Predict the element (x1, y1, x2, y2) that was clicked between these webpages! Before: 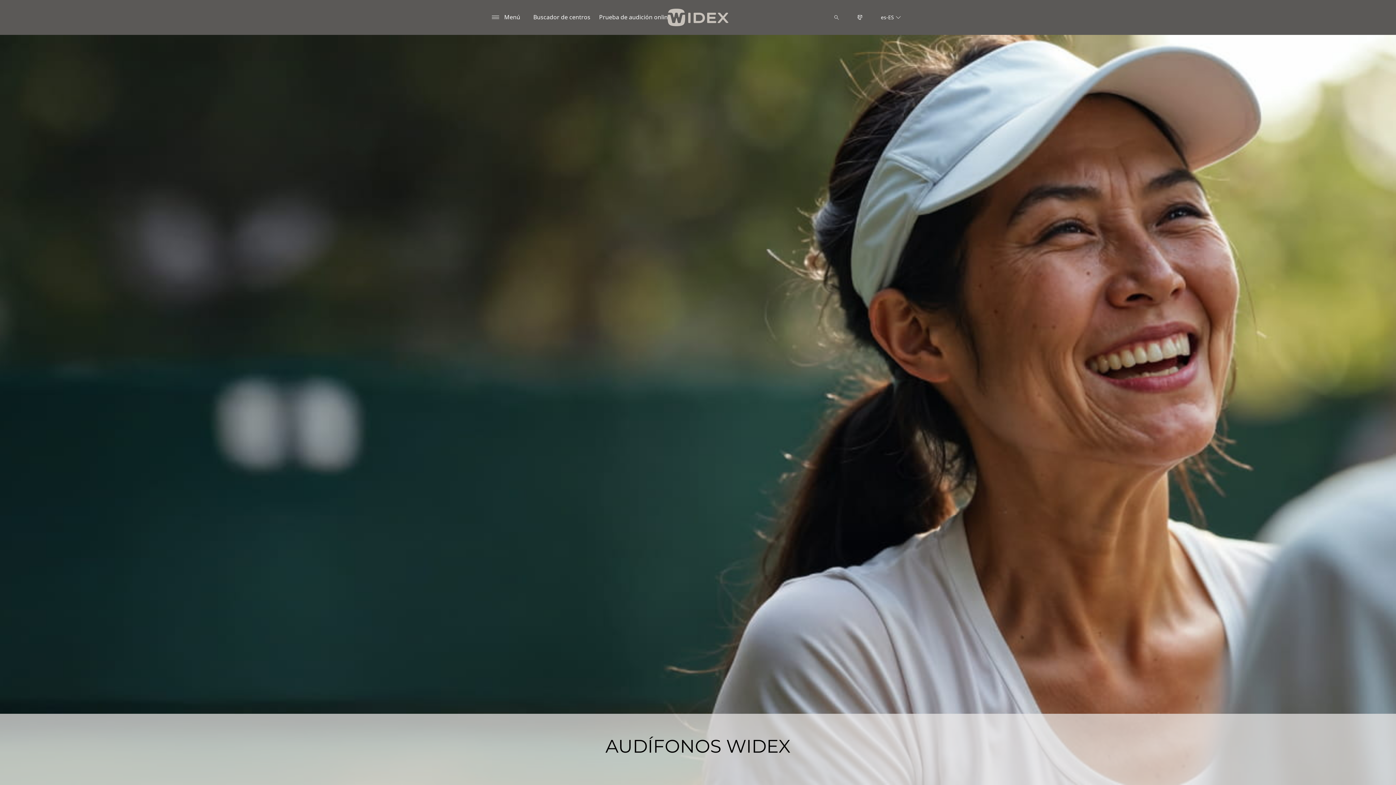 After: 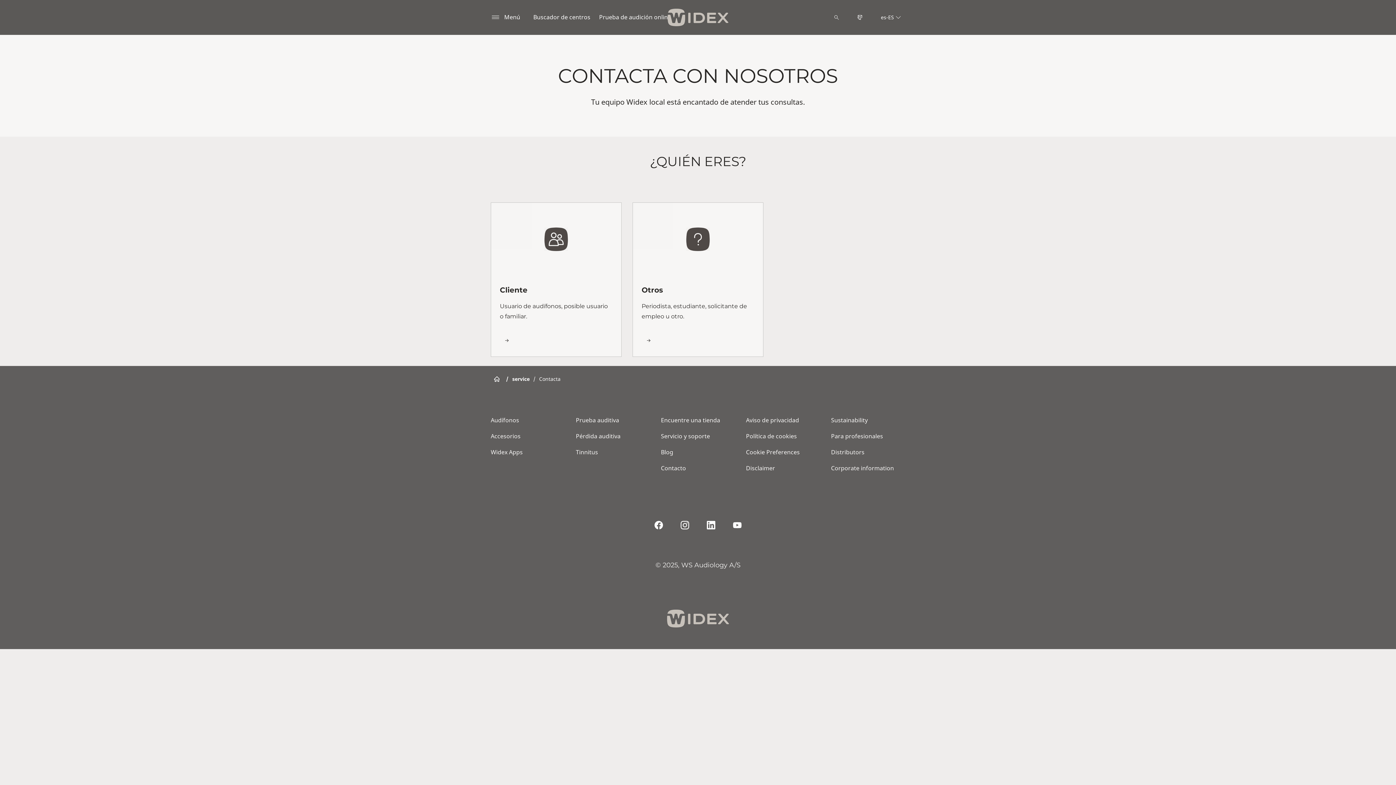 Action: bbox: (852, 10, 867, 24)